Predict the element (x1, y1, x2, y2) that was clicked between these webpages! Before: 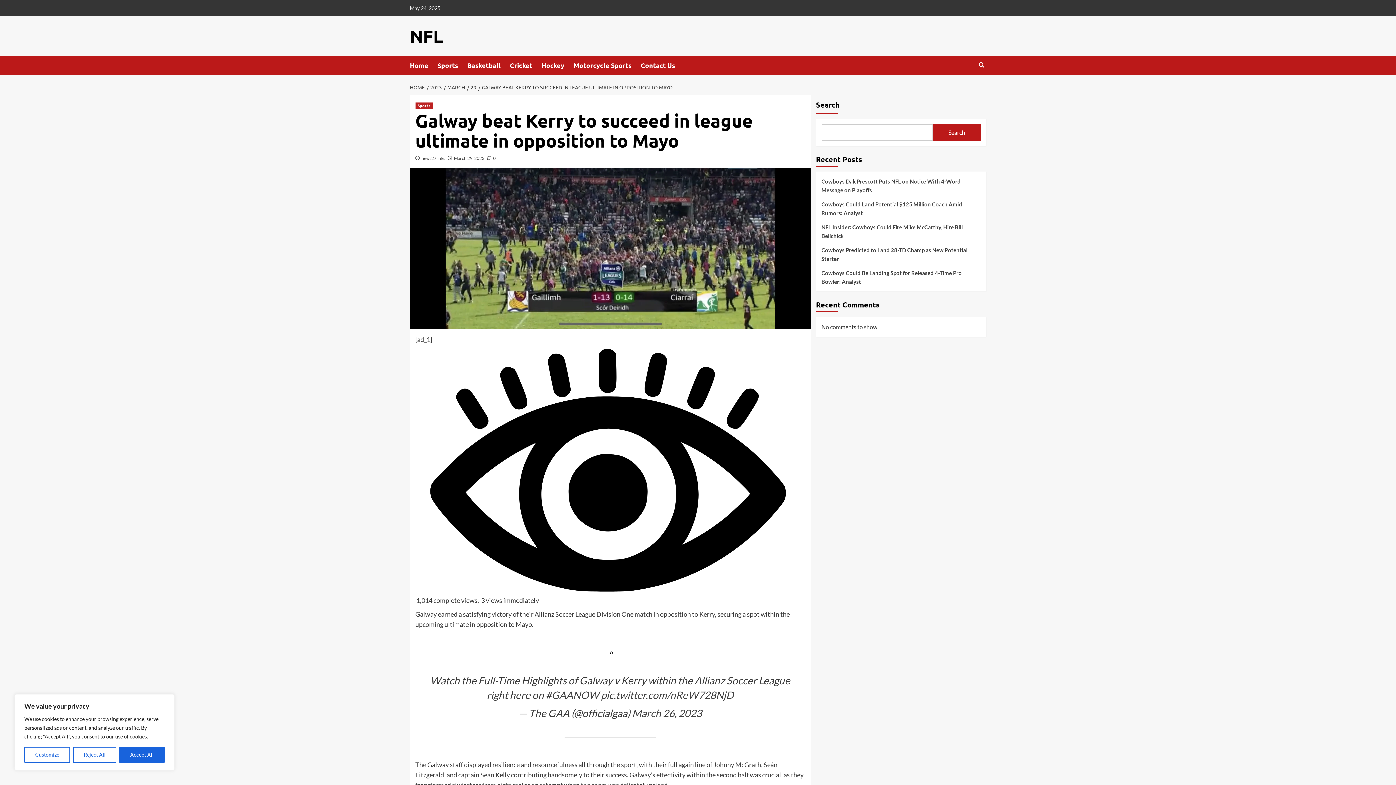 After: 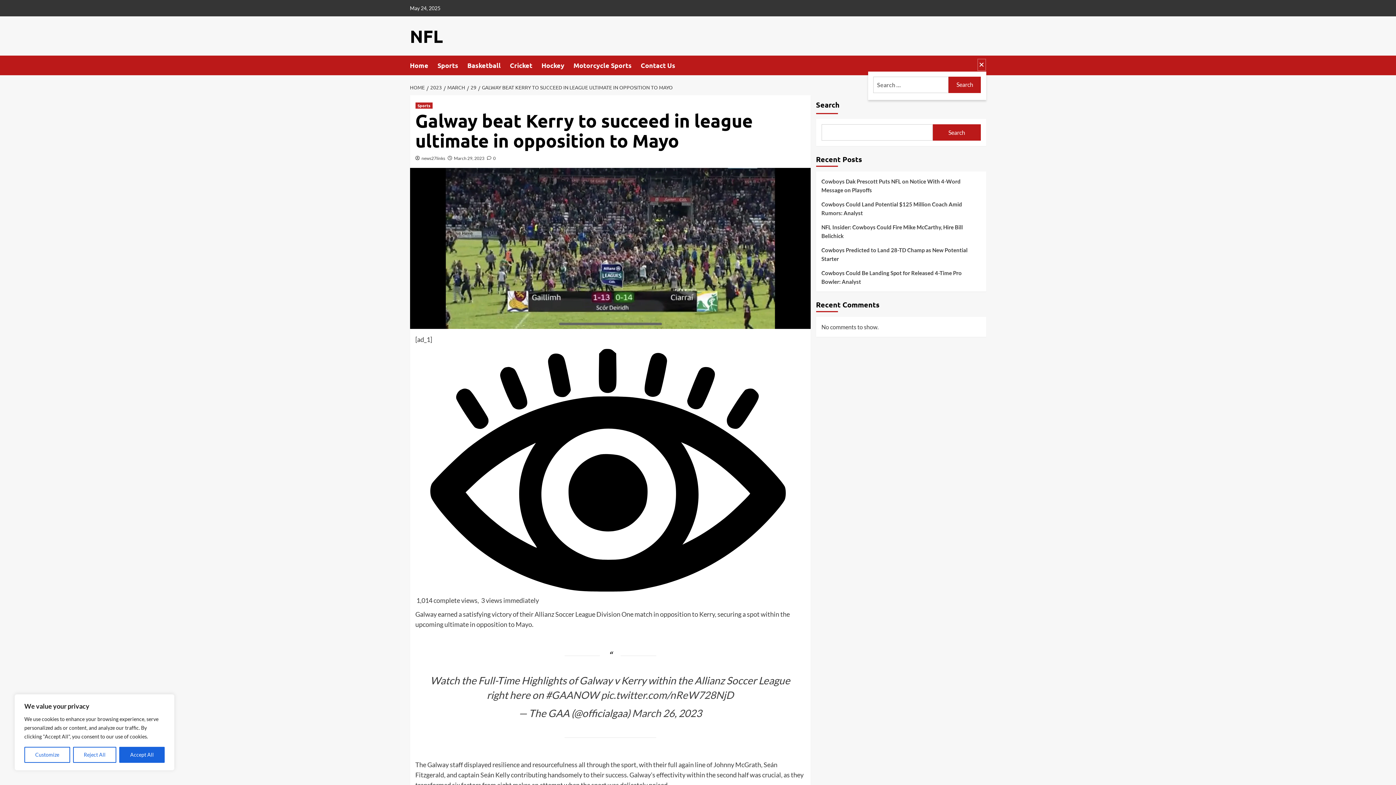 Action: bbox: (977, 58, 986, 71)